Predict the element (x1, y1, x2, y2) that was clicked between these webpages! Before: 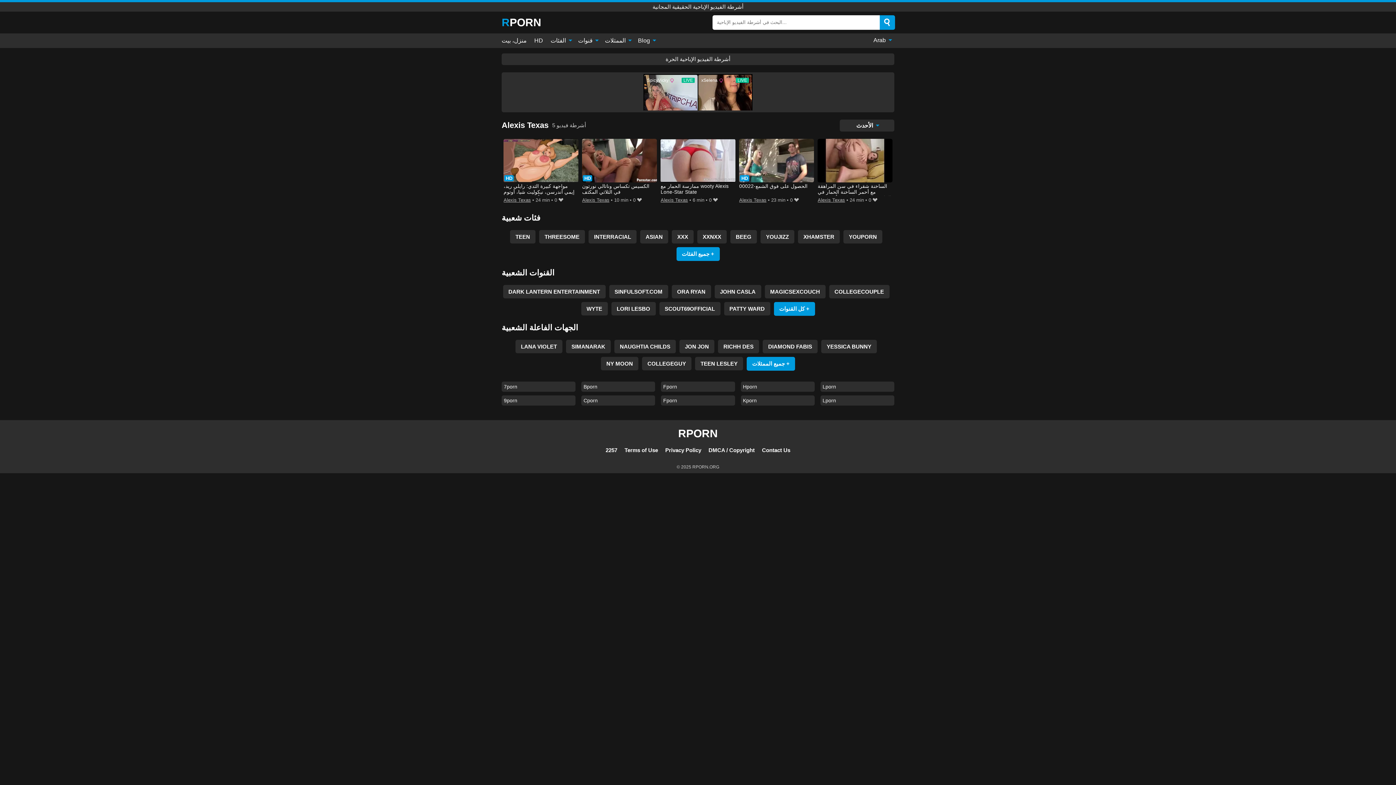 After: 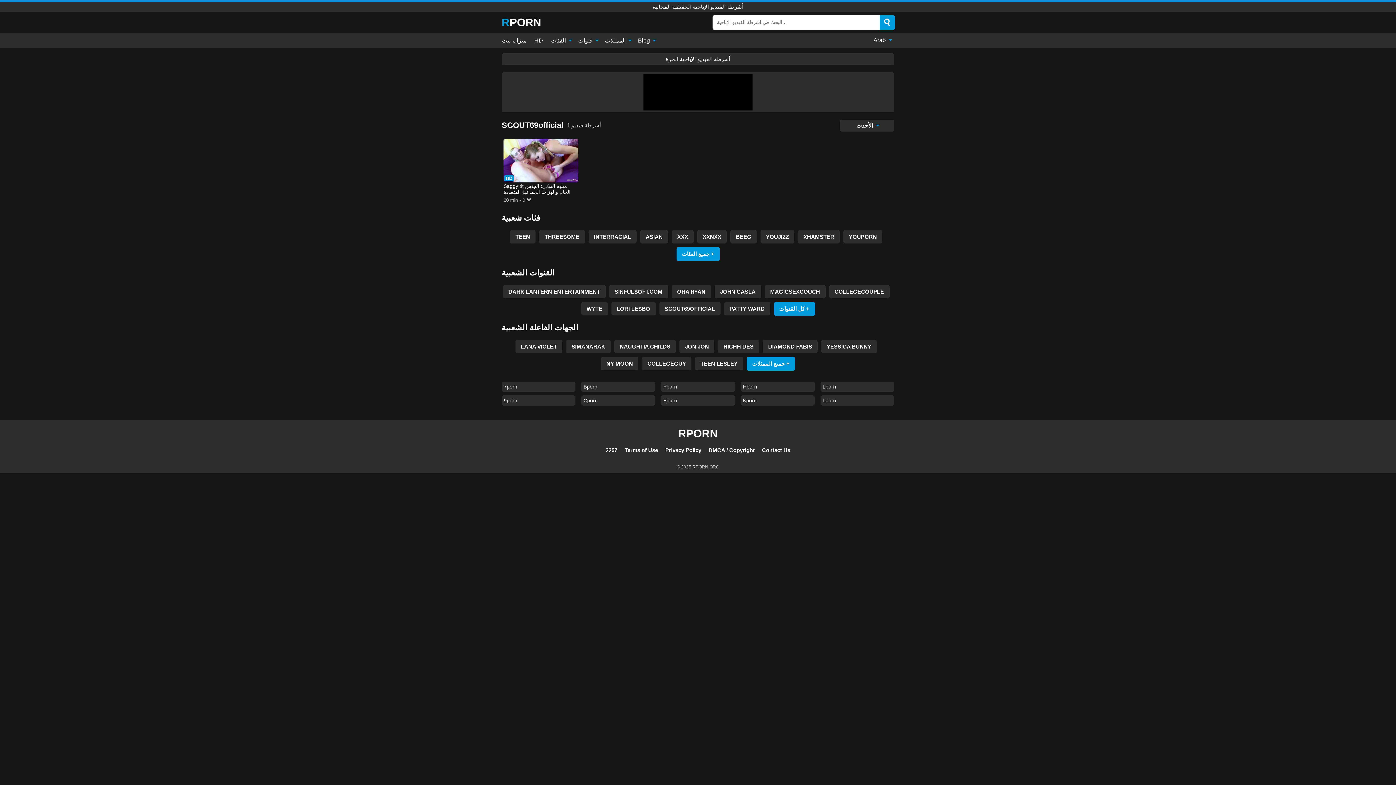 Action: label: SCOUT69OFFICIAL bbox: (659, 302, 720, 315)